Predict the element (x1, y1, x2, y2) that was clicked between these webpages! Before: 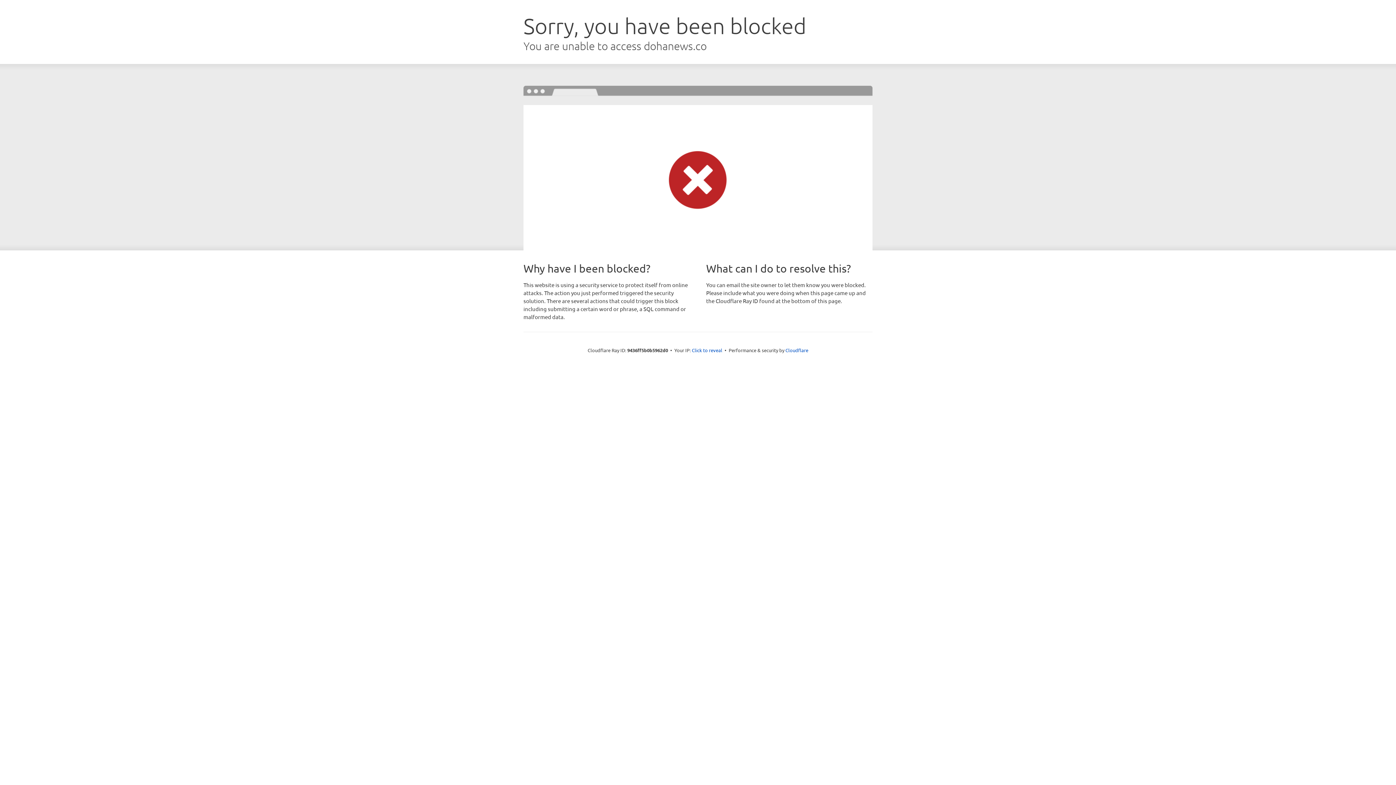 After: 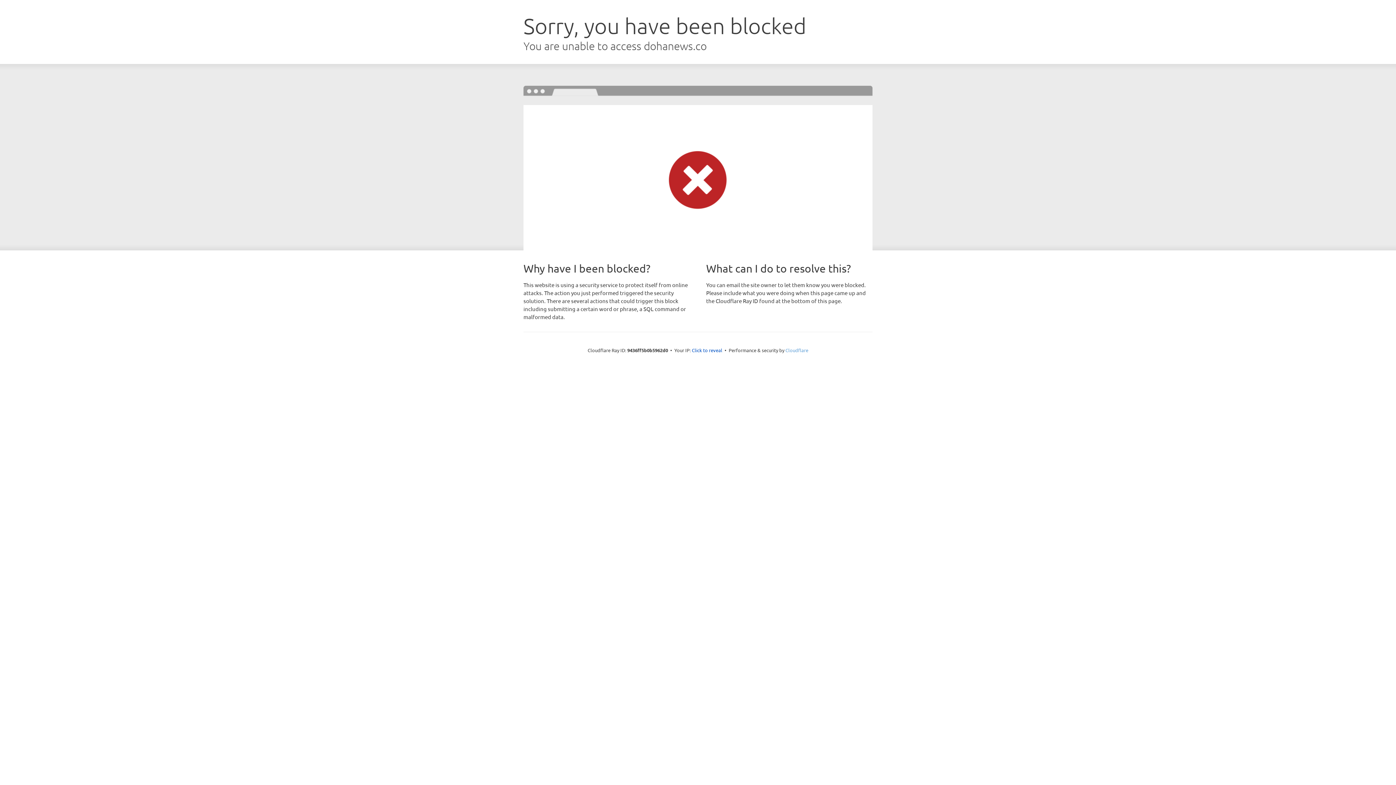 Action: label: Cloudflare bbox: (785, 347, 808, 353)